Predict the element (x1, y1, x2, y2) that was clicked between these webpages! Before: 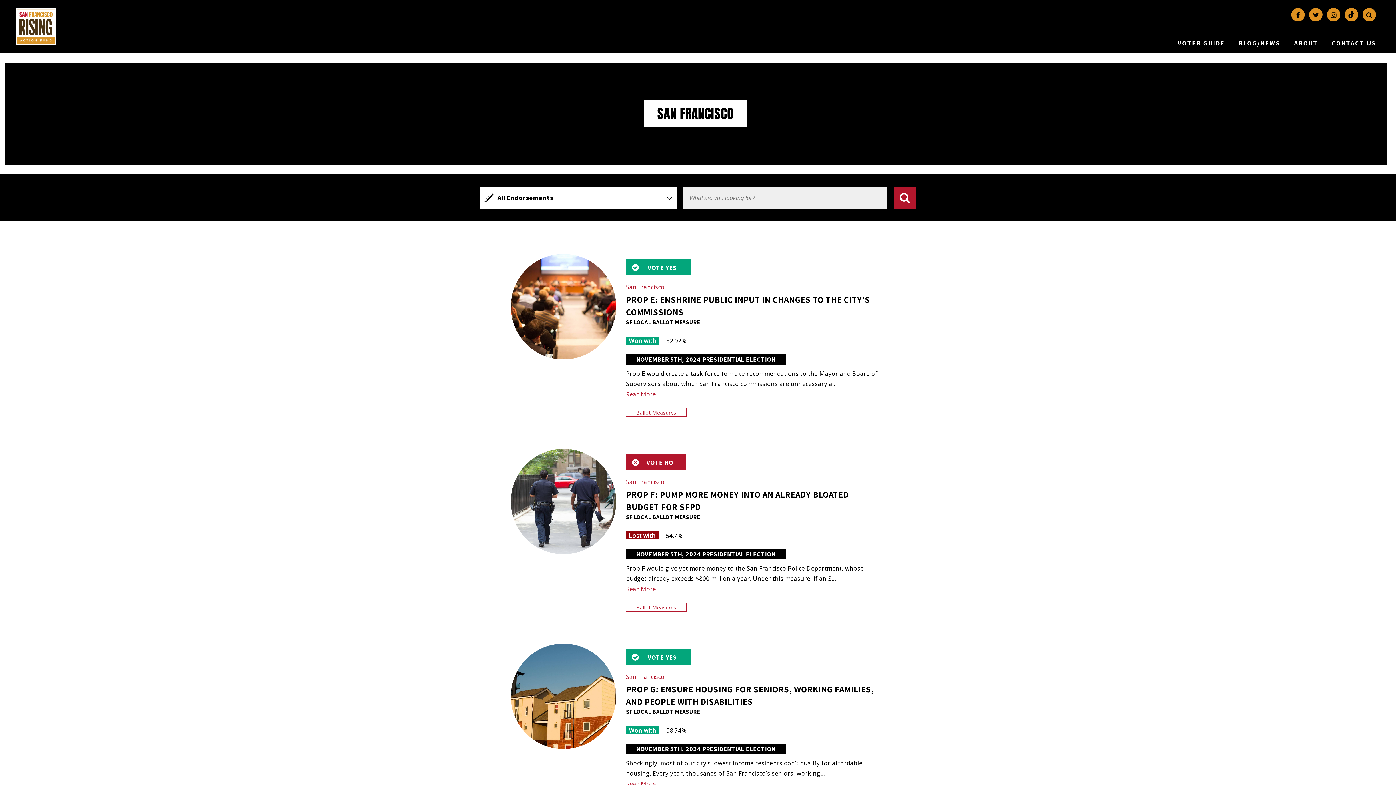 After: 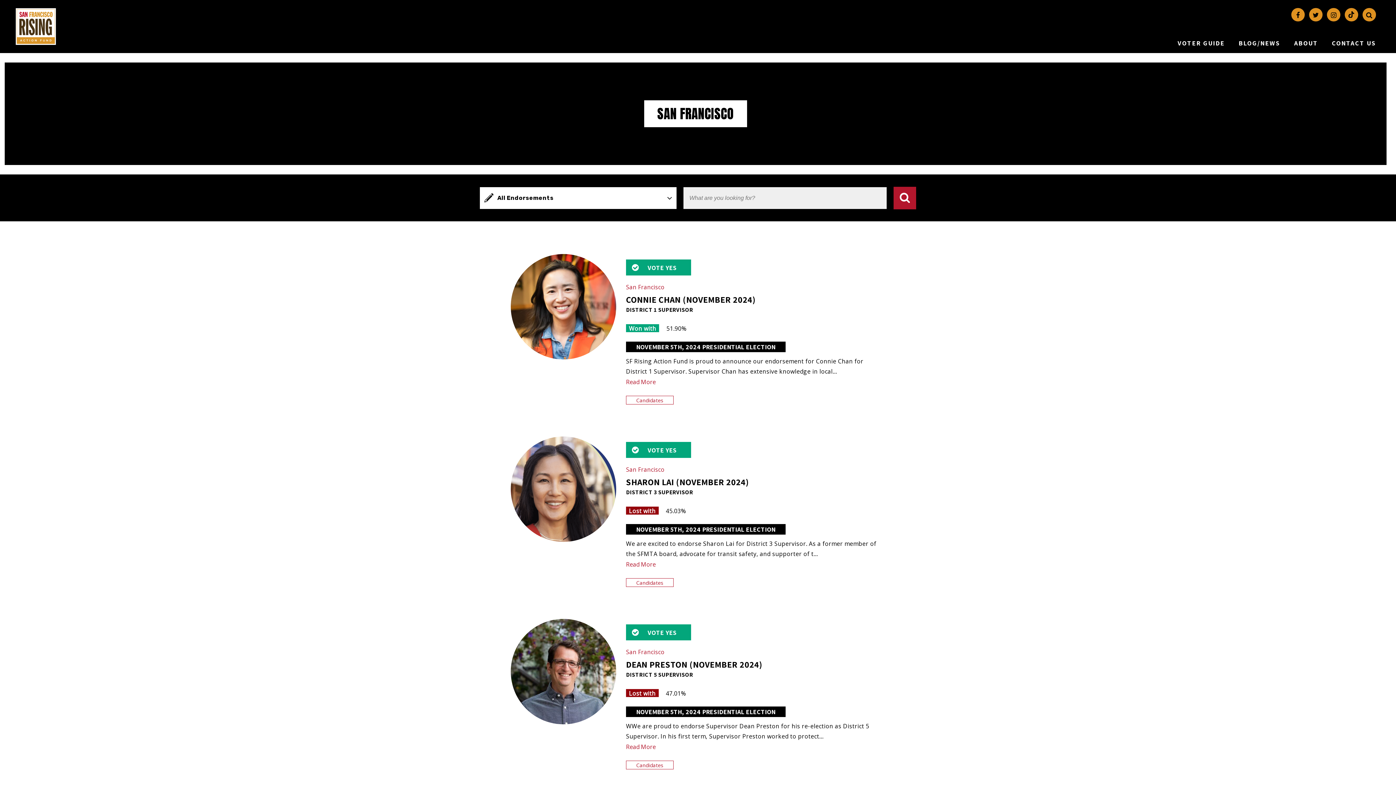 Action: label: Search bbox: (893, 186, 916, 209)